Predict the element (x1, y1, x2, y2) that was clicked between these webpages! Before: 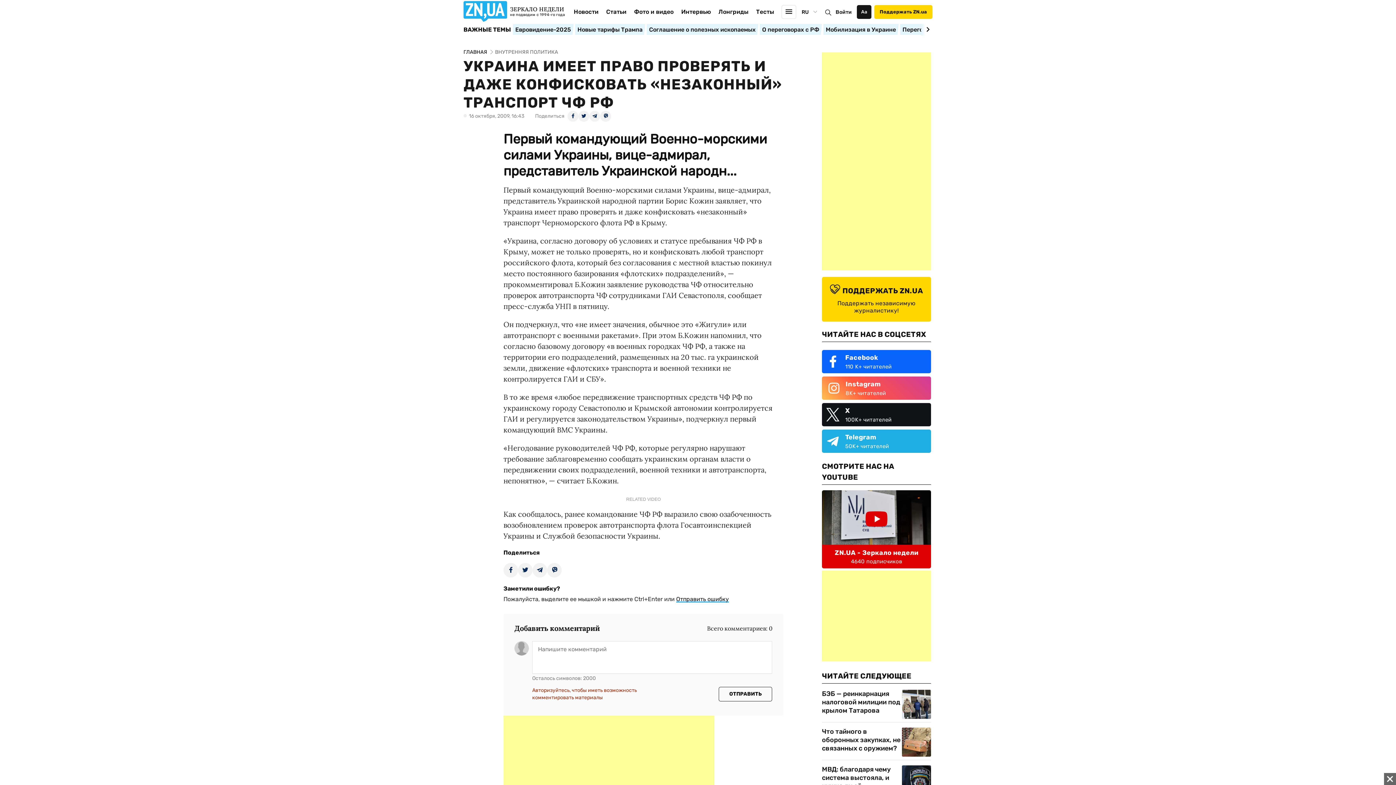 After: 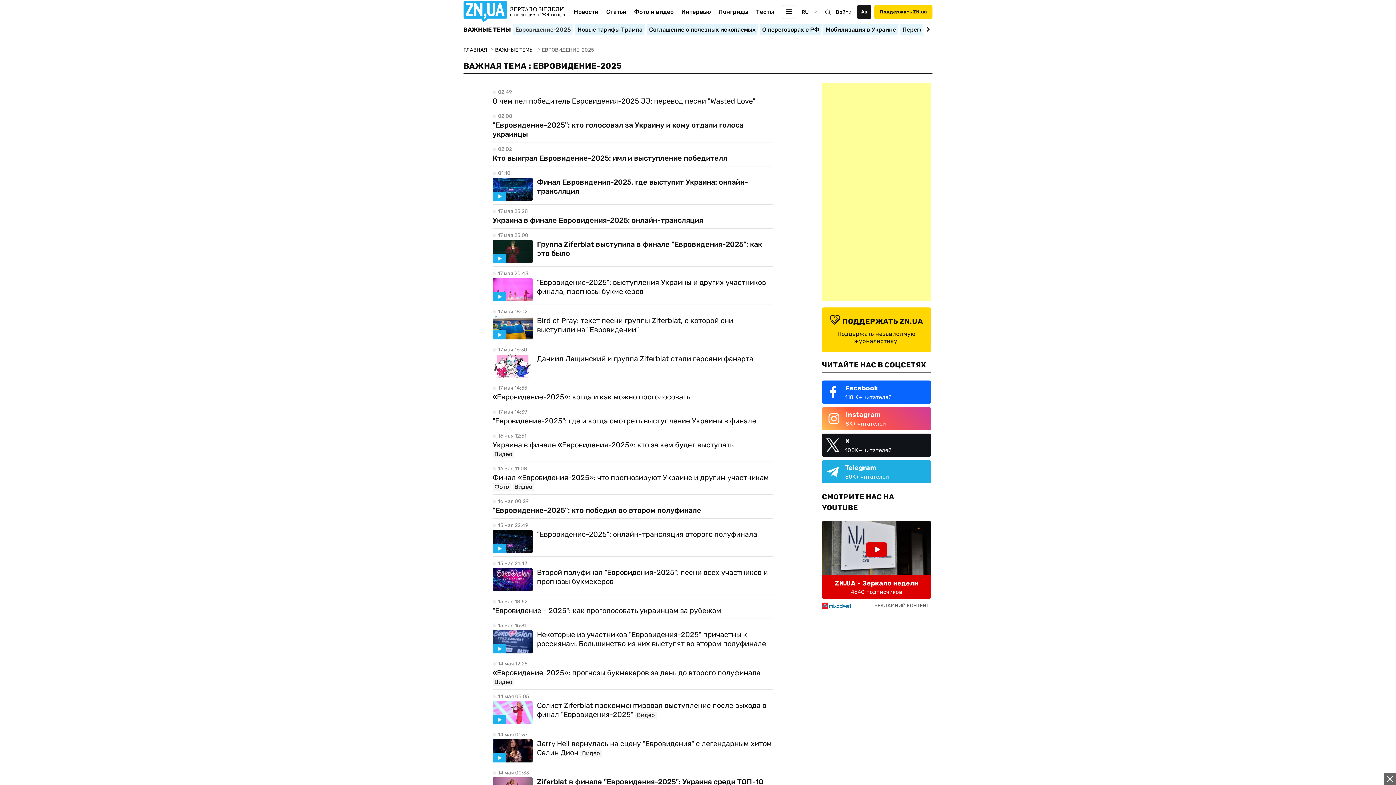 Action: bbox: (512, 23, 573, 35) label: Евровидение-2025